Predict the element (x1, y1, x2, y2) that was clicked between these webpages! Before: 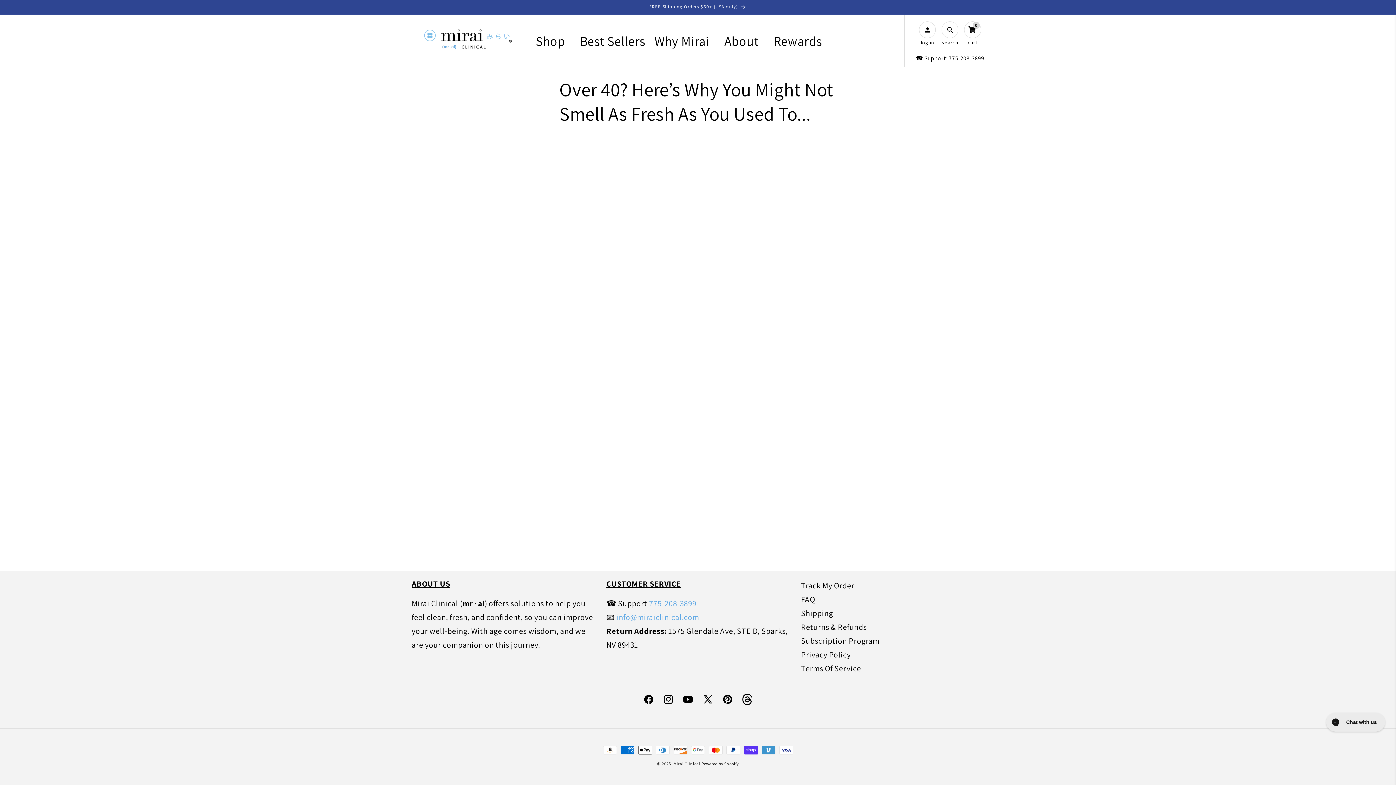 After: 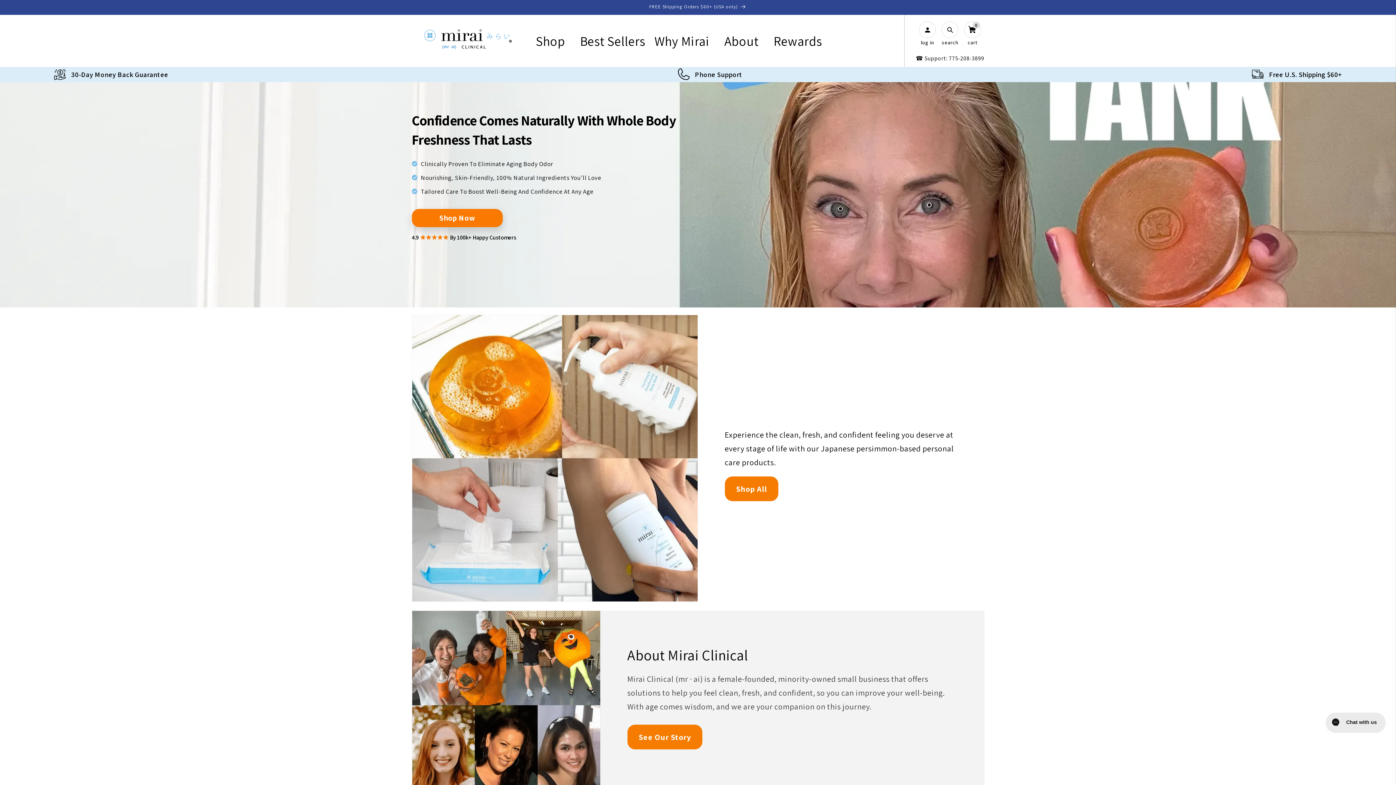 Action: bbox: (408, 19, 523, 61)